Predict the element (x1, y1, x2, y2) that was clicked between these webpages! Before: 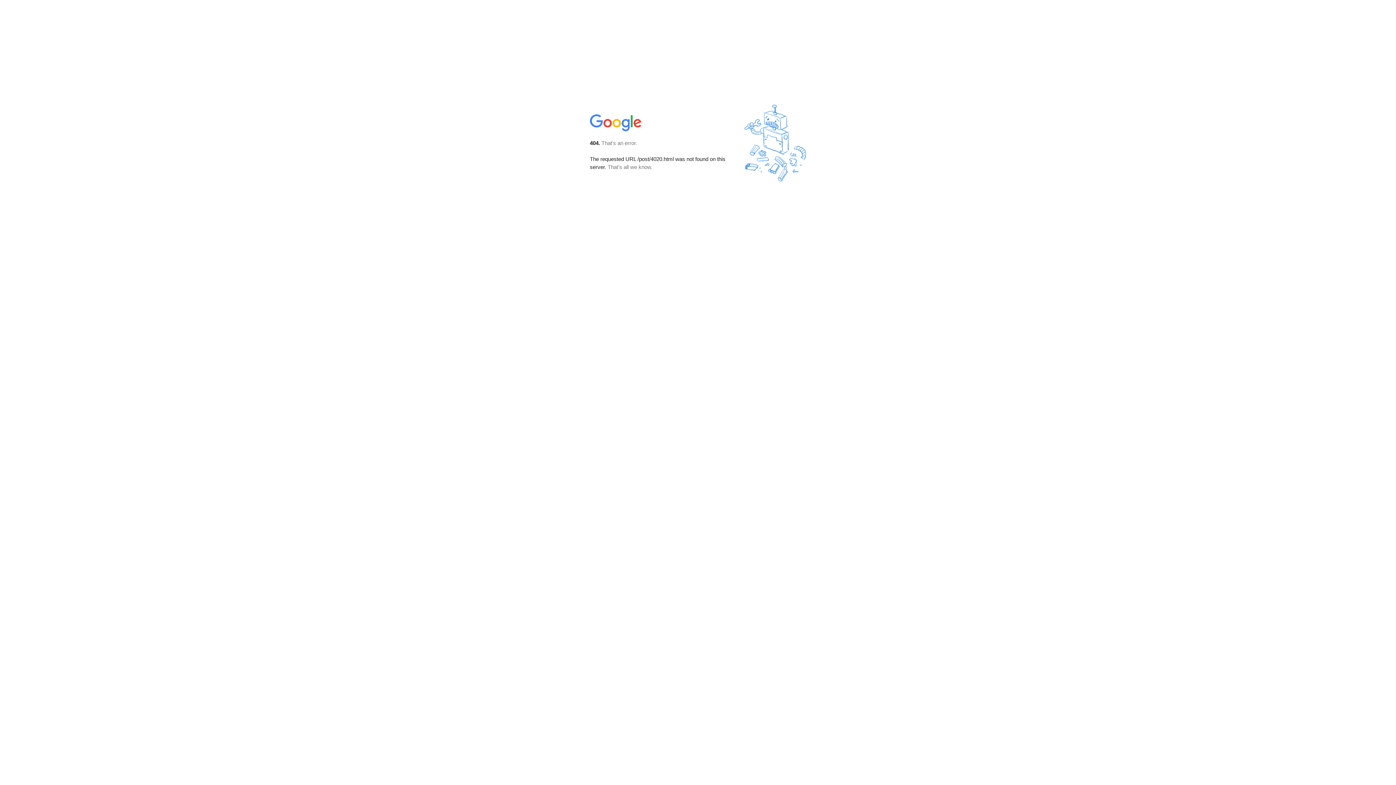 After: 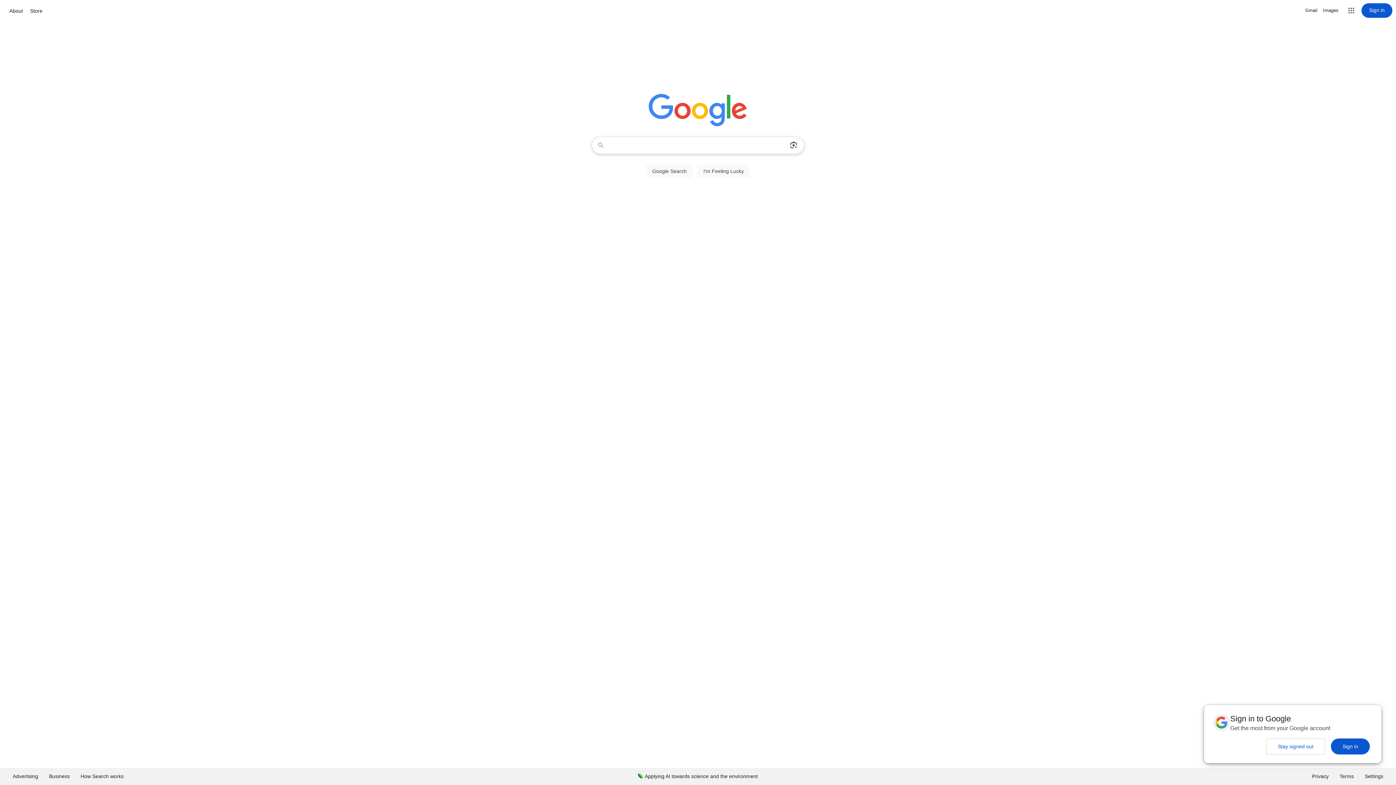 Action: bbox: (590, 127, 642, 134)